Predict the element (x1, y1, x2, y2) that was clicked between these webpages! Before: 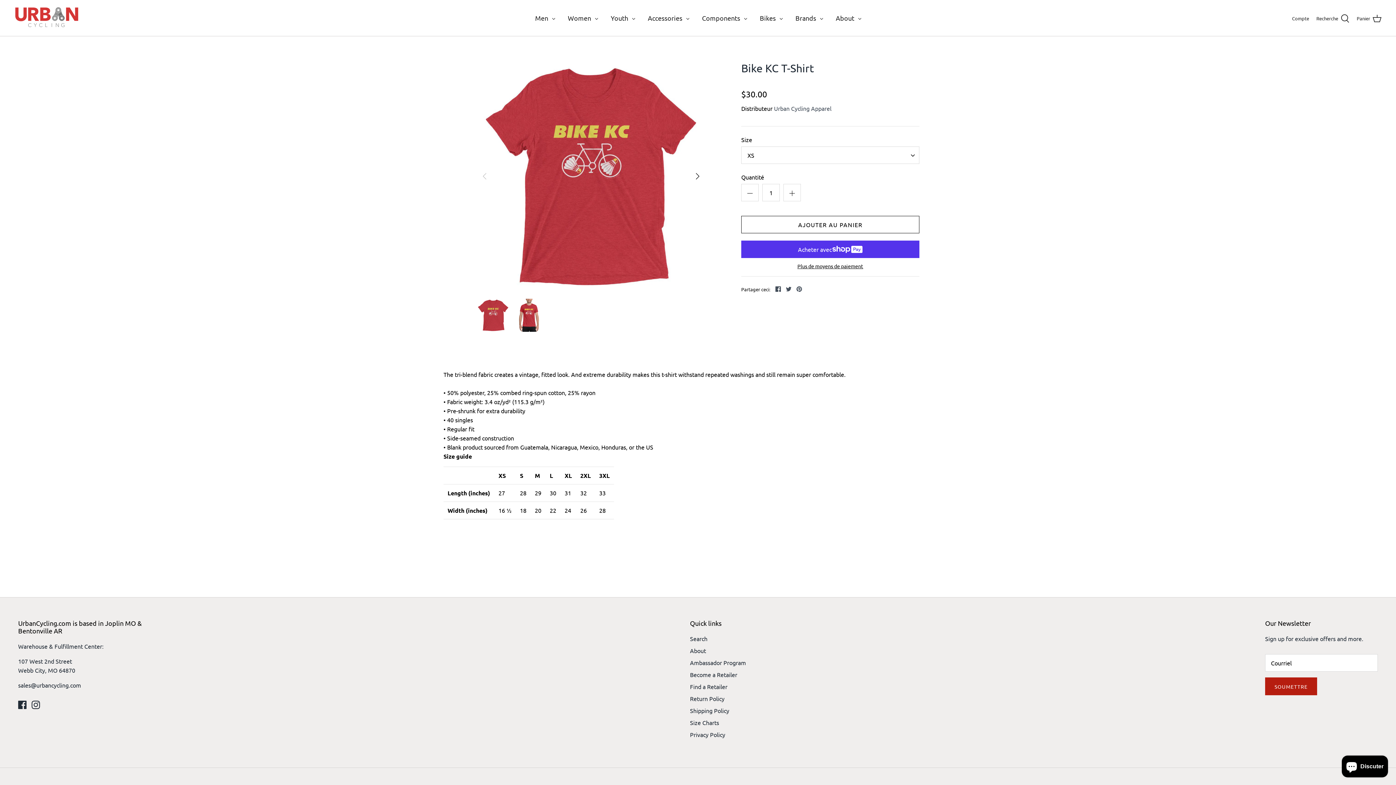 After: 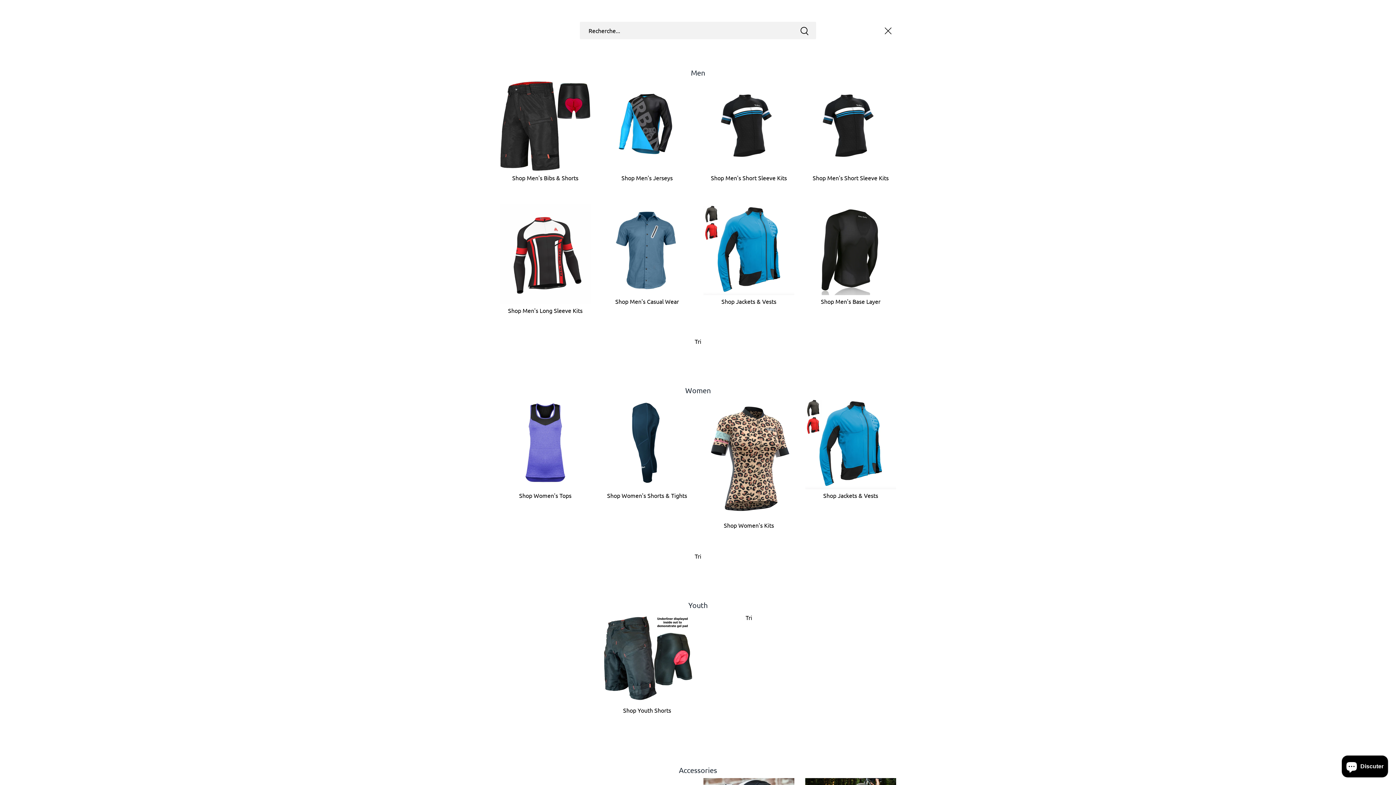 Action: label: Recherche  bbox: (1316, 13, 1349, 22)